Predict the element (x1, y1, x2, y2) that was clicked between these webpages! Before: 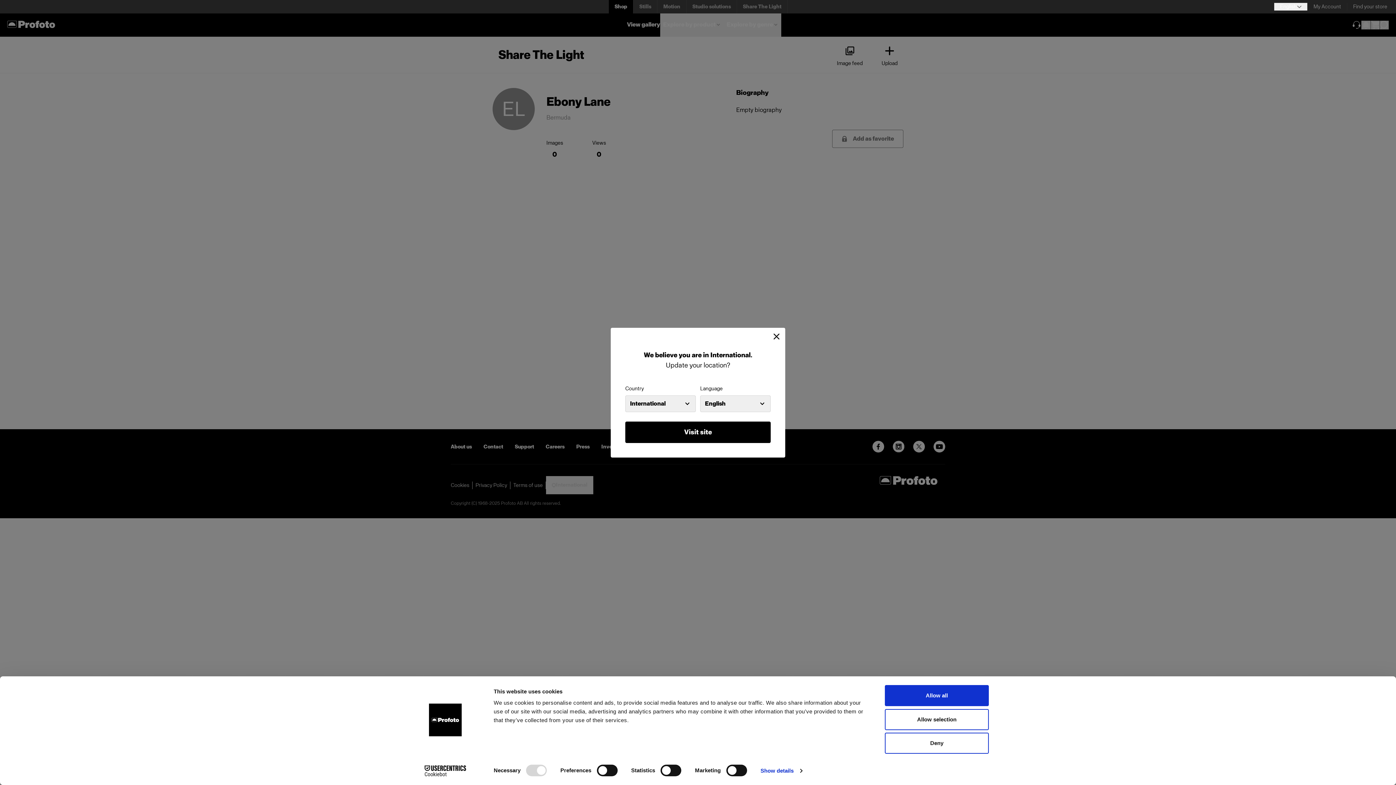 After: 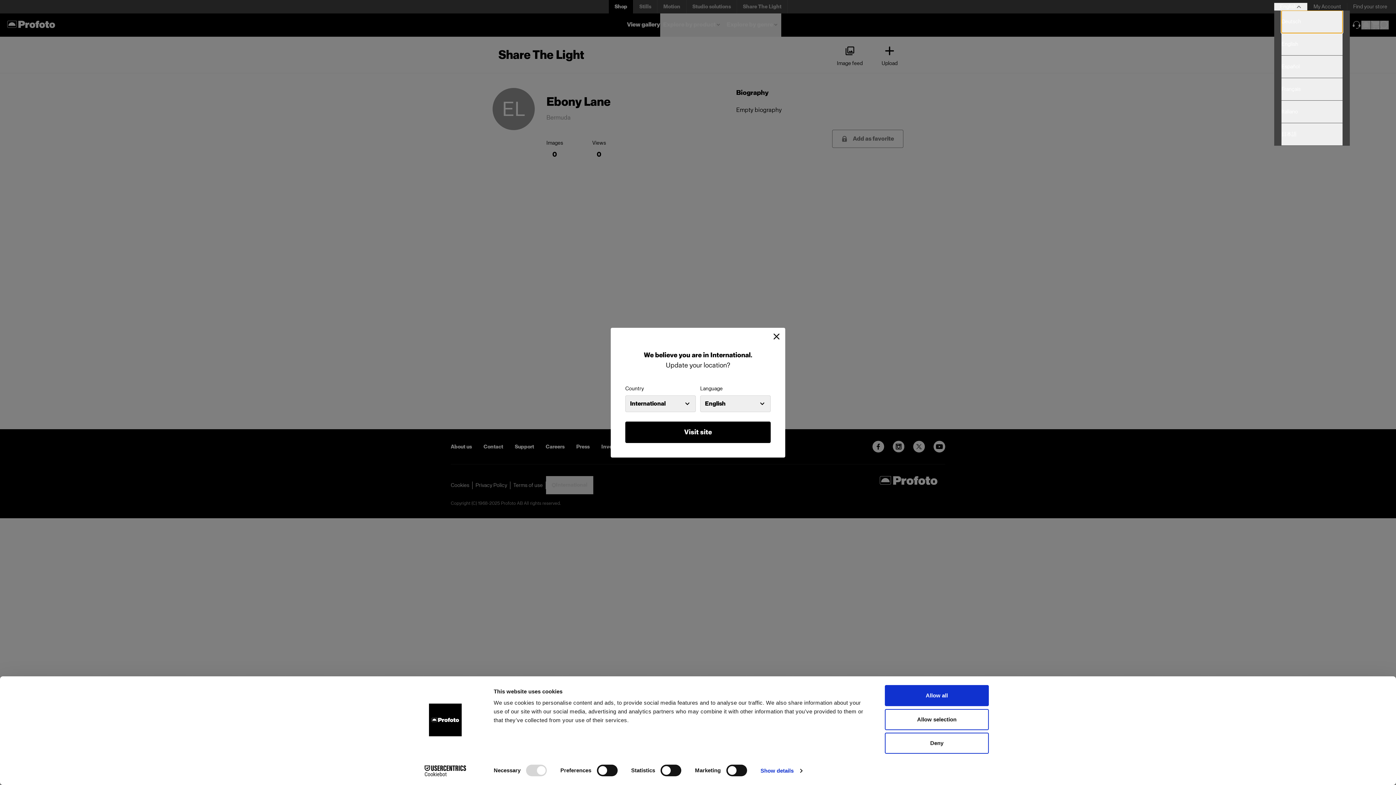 Action: bbox: (1274, 2, 1307, 10) label: Select language